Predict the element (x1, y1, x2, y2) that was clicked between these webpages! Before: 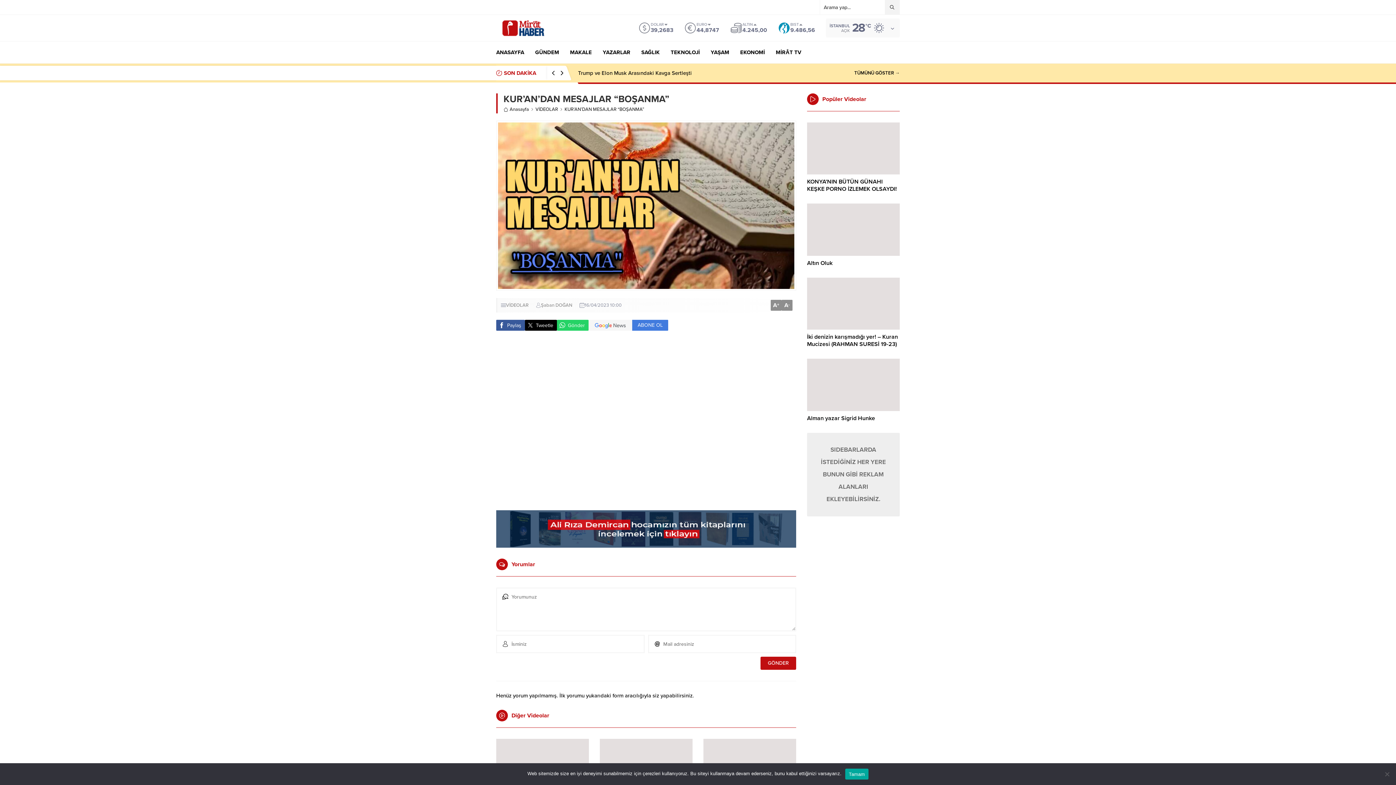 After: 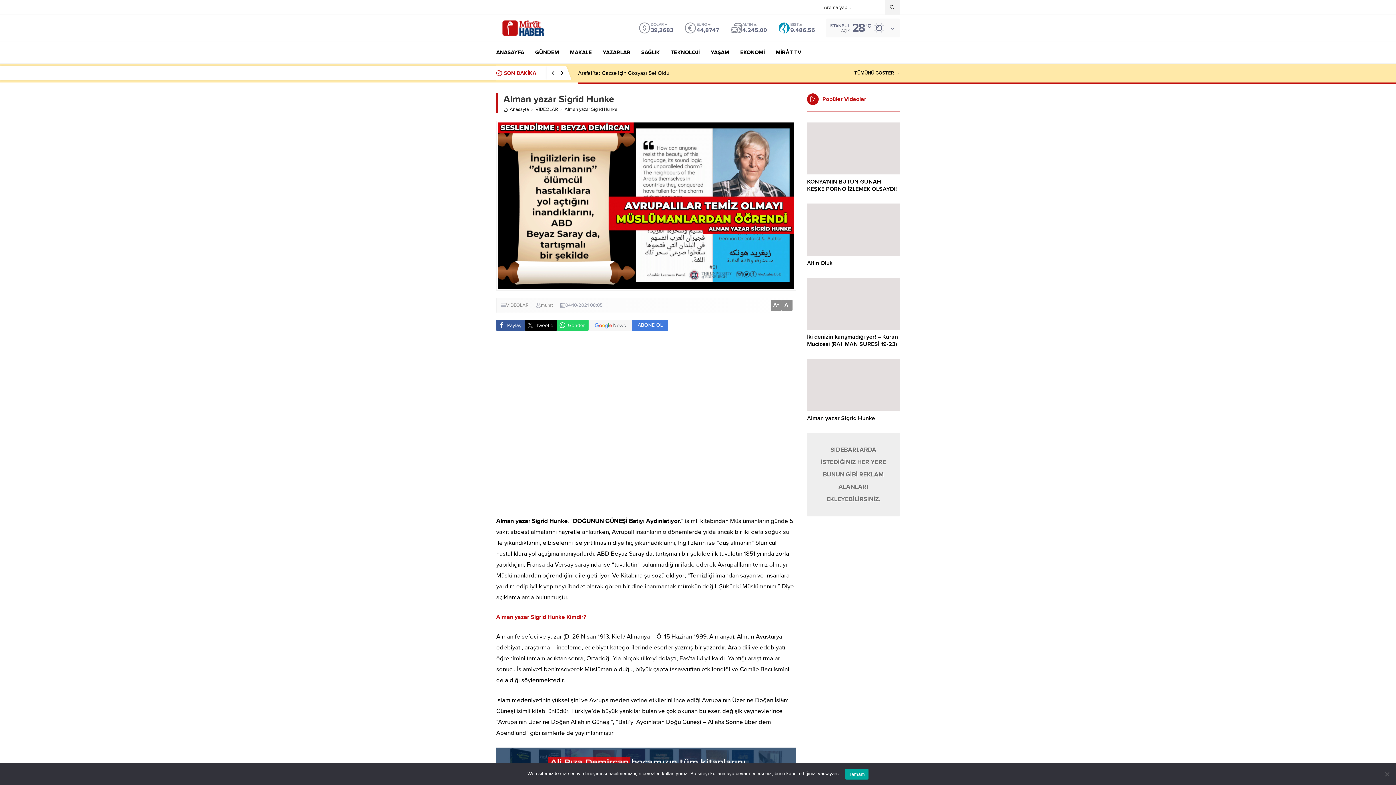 Action: bbox: (807, 359, 900, 411)